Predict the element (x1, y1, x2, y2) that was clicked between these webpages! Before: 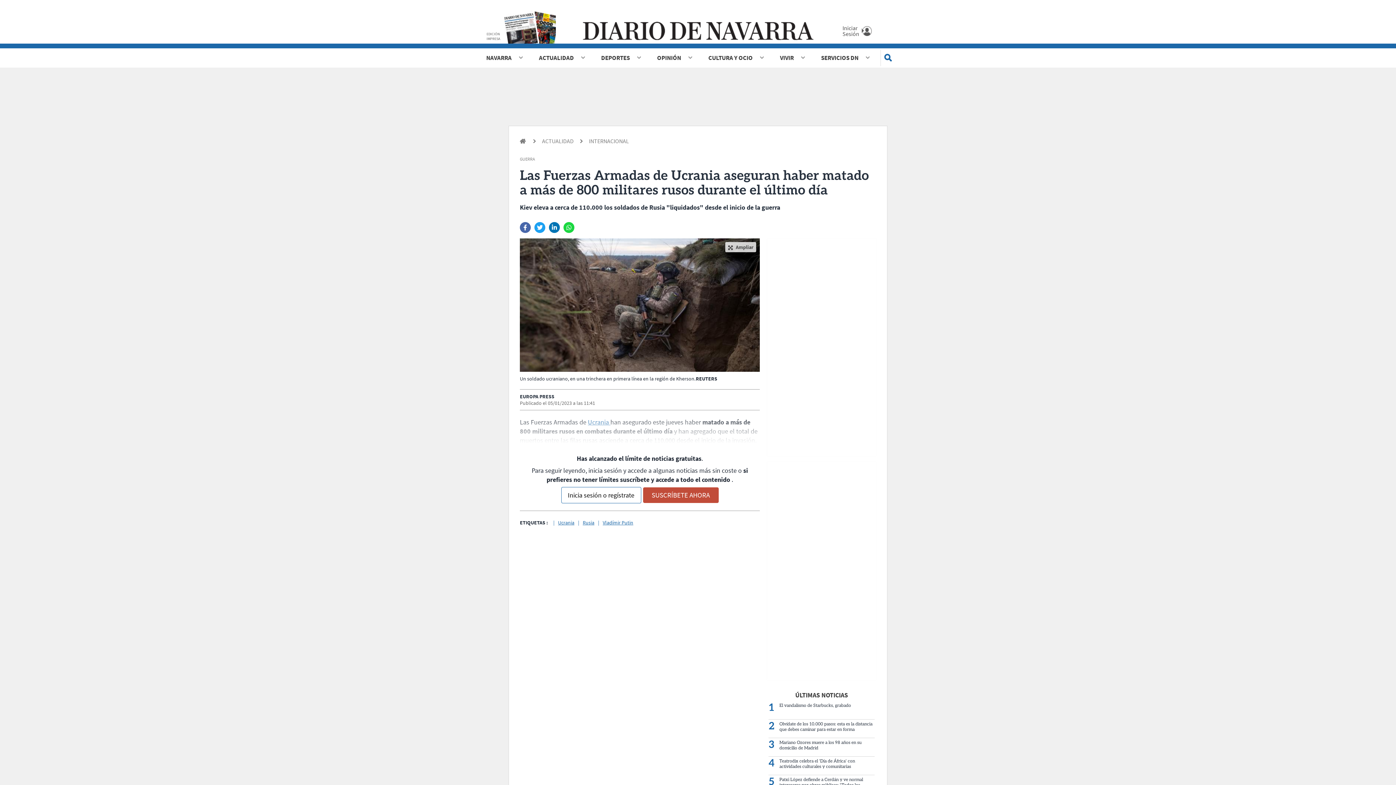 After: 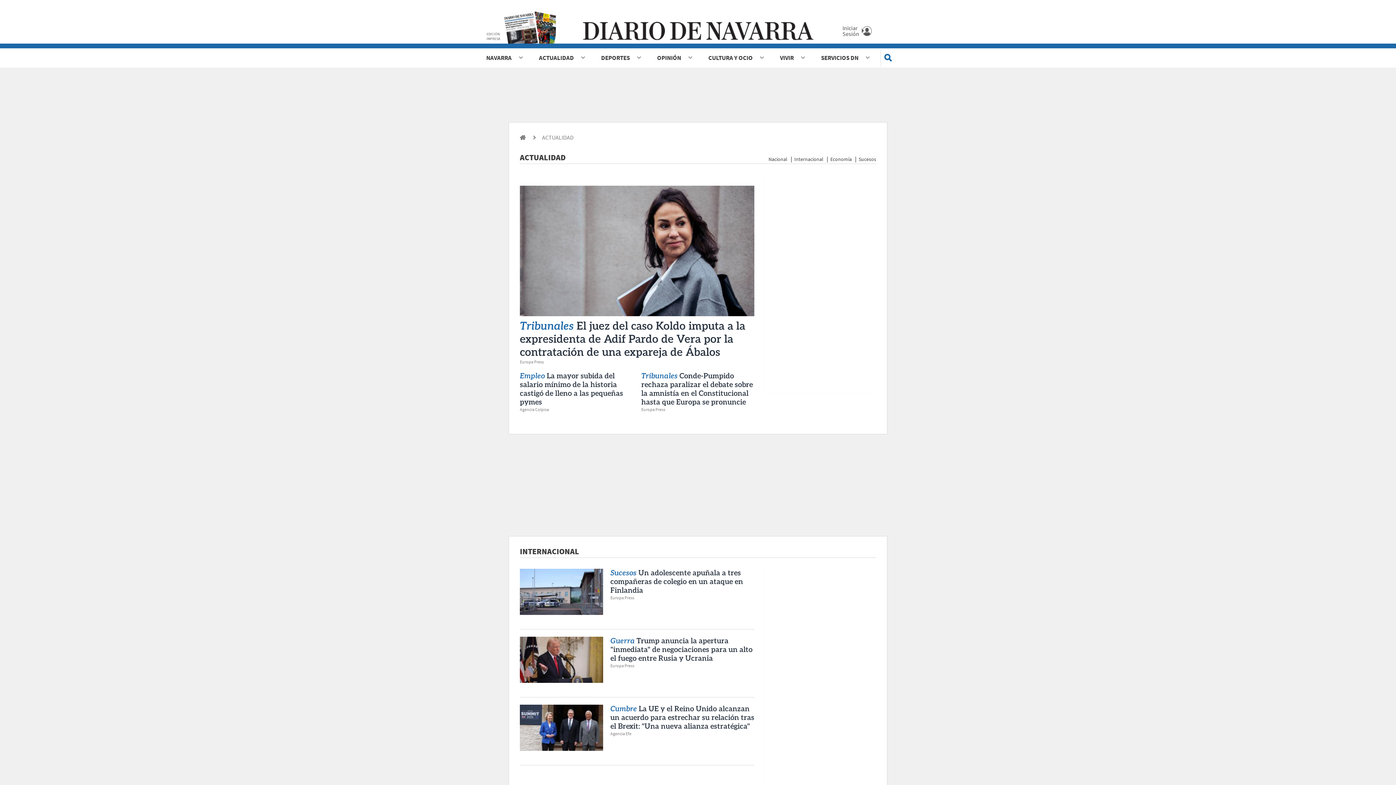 Action: bbox: (533, 48, 579, 67) label: ACTUALIDAD